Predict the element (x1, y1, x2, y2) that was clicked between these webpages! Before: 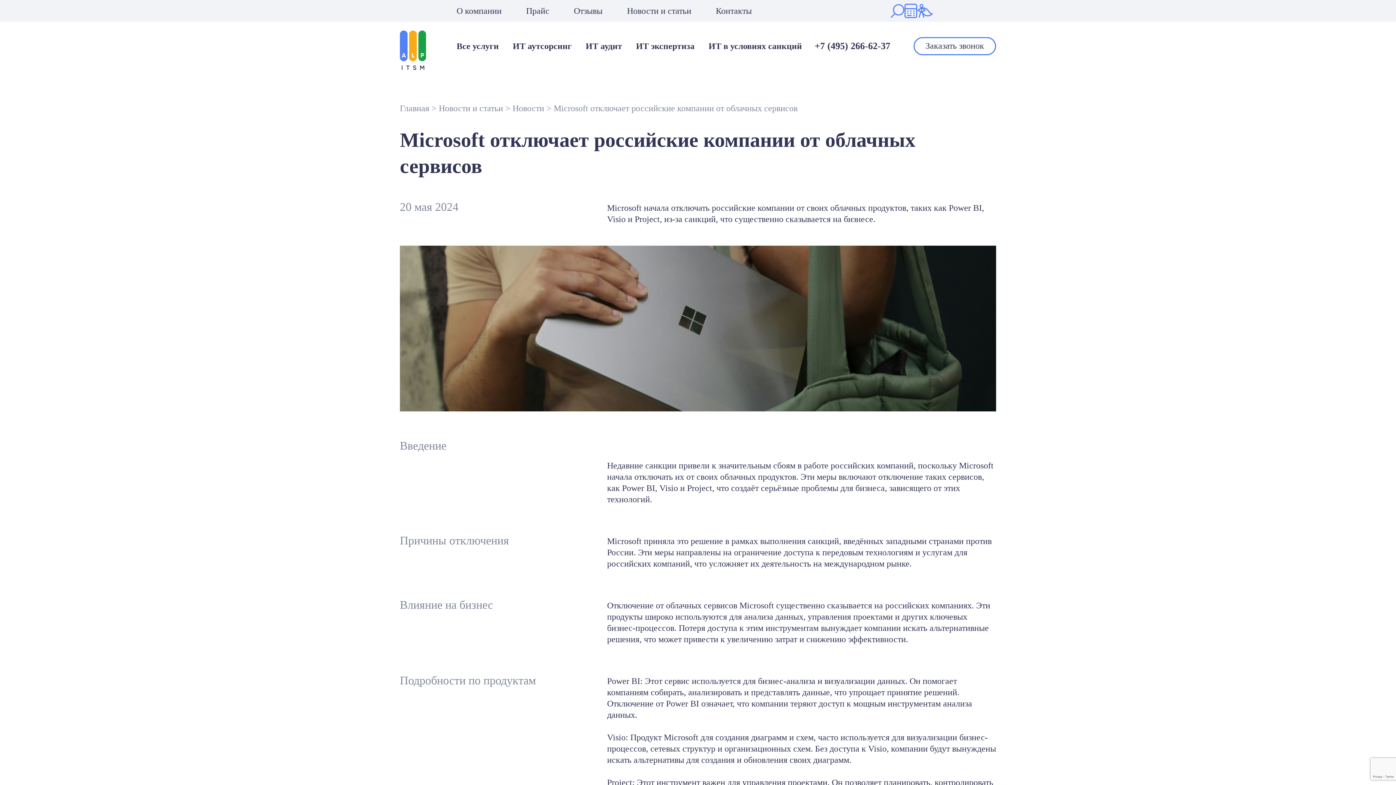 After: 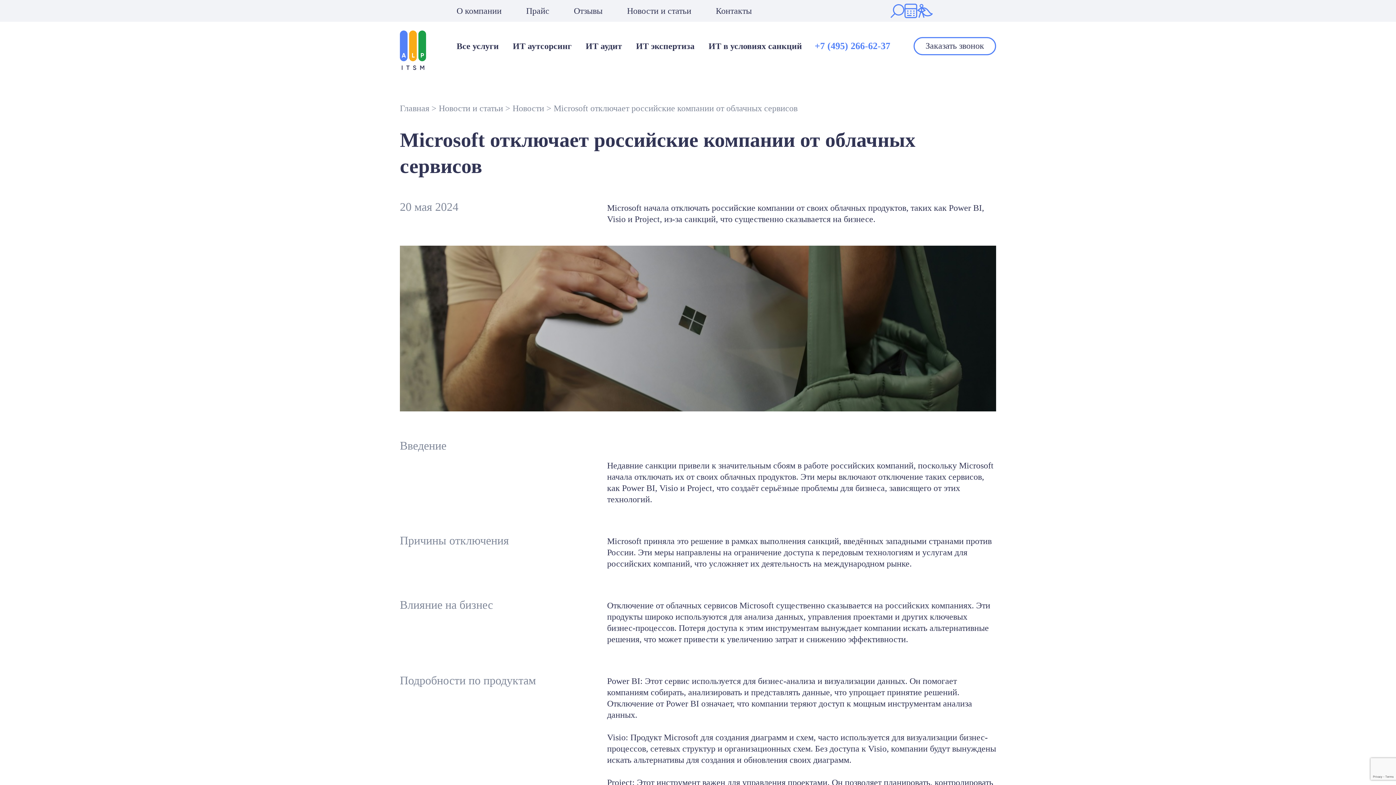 Action: bbox: (814, 40, 890, 51) label: +7 (495) 266-62-37